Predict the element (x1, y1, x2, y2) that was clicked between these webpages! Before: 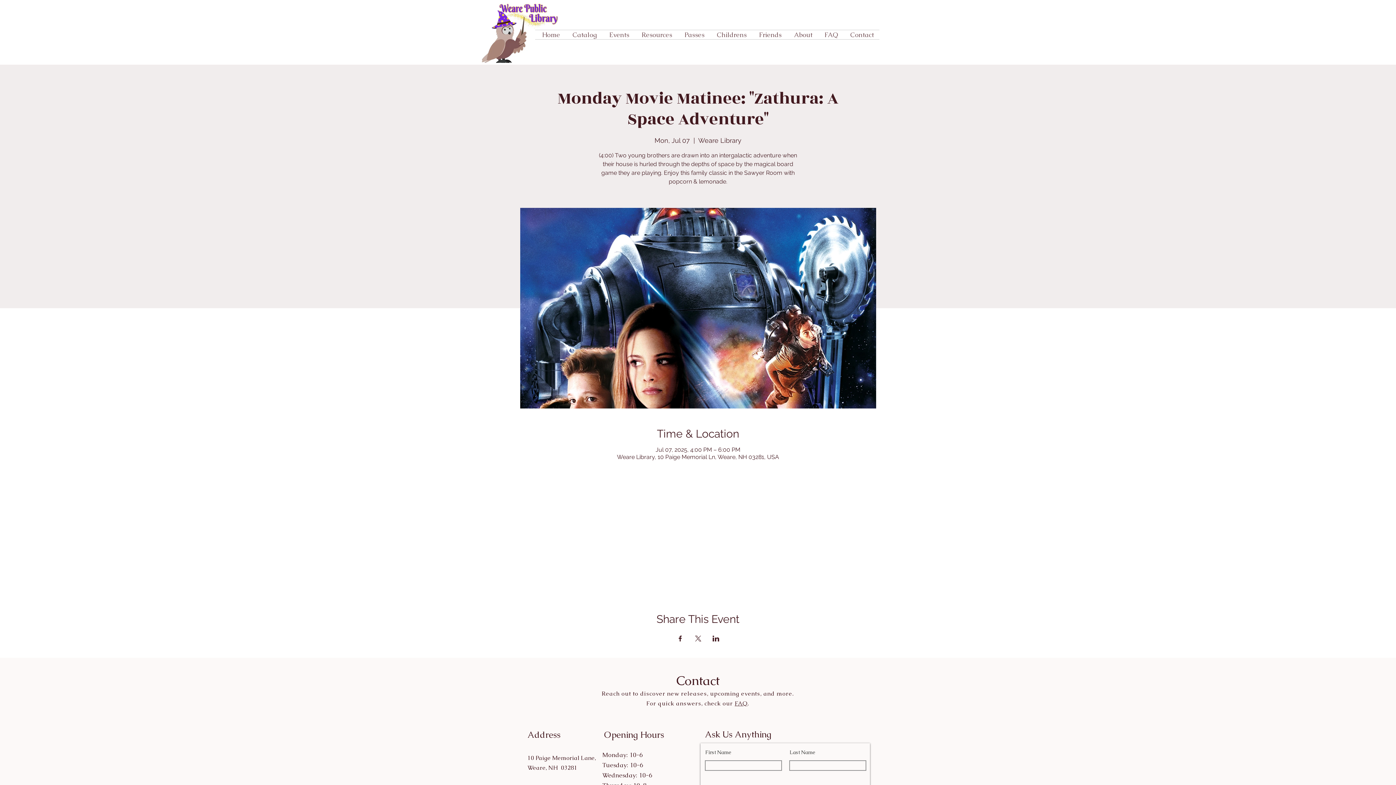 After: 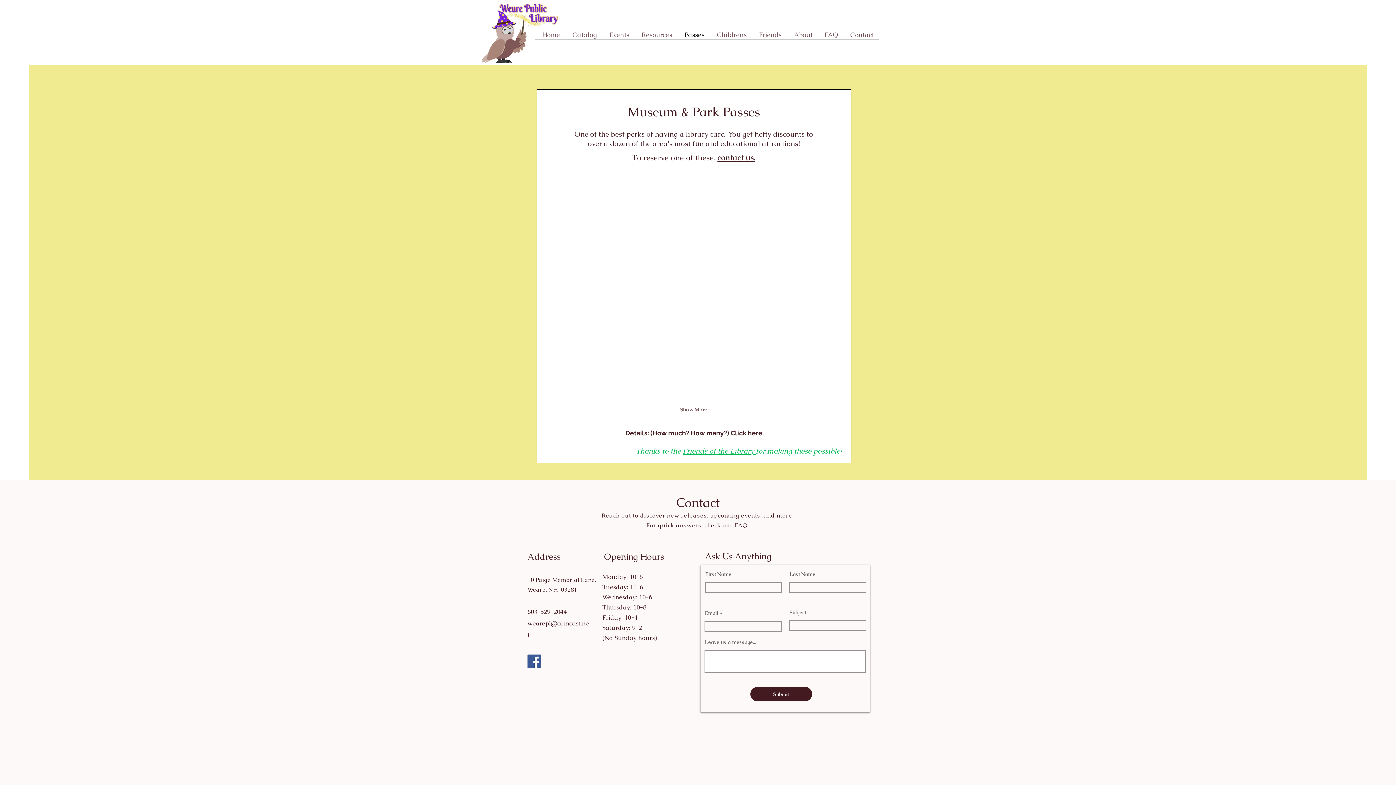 Action: bbox: (677, 30, 710, 39) label: Passes